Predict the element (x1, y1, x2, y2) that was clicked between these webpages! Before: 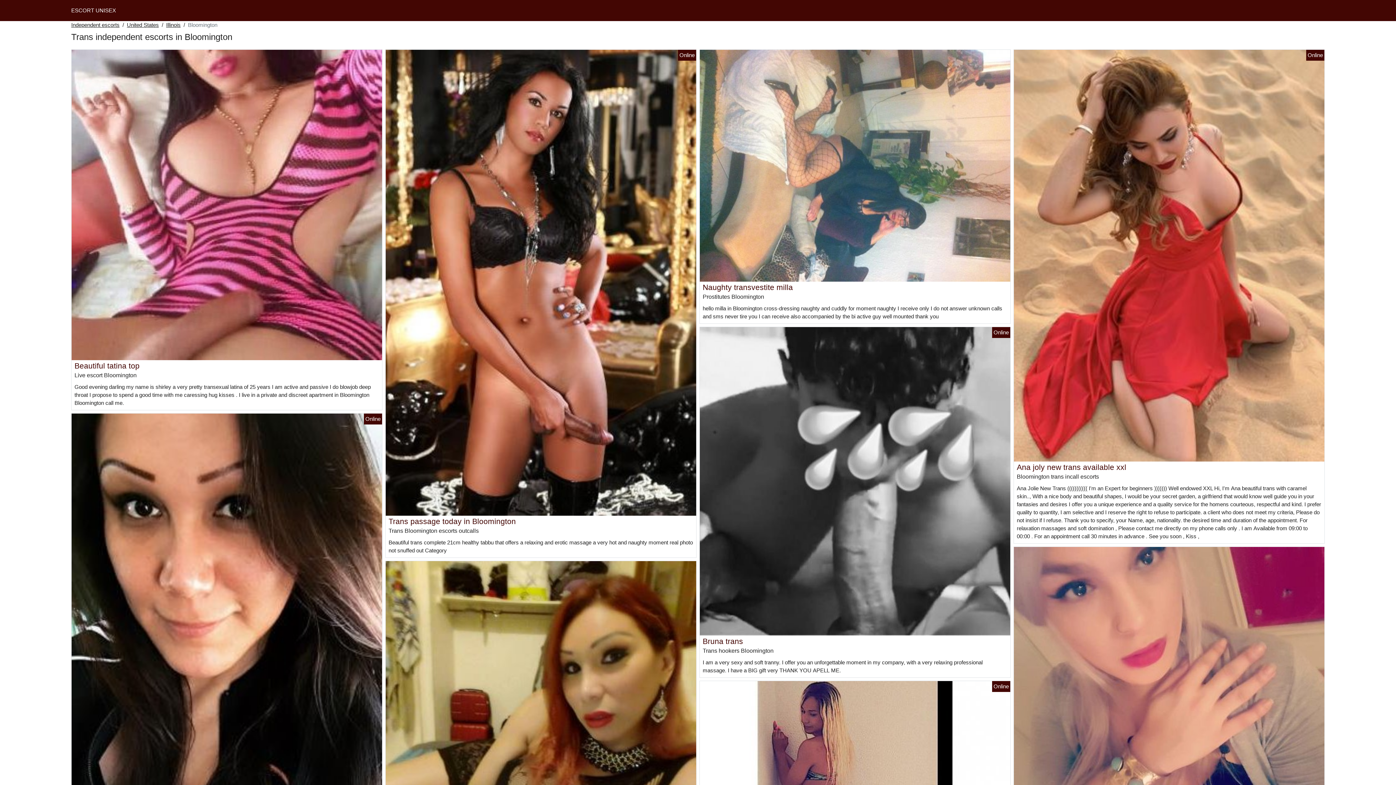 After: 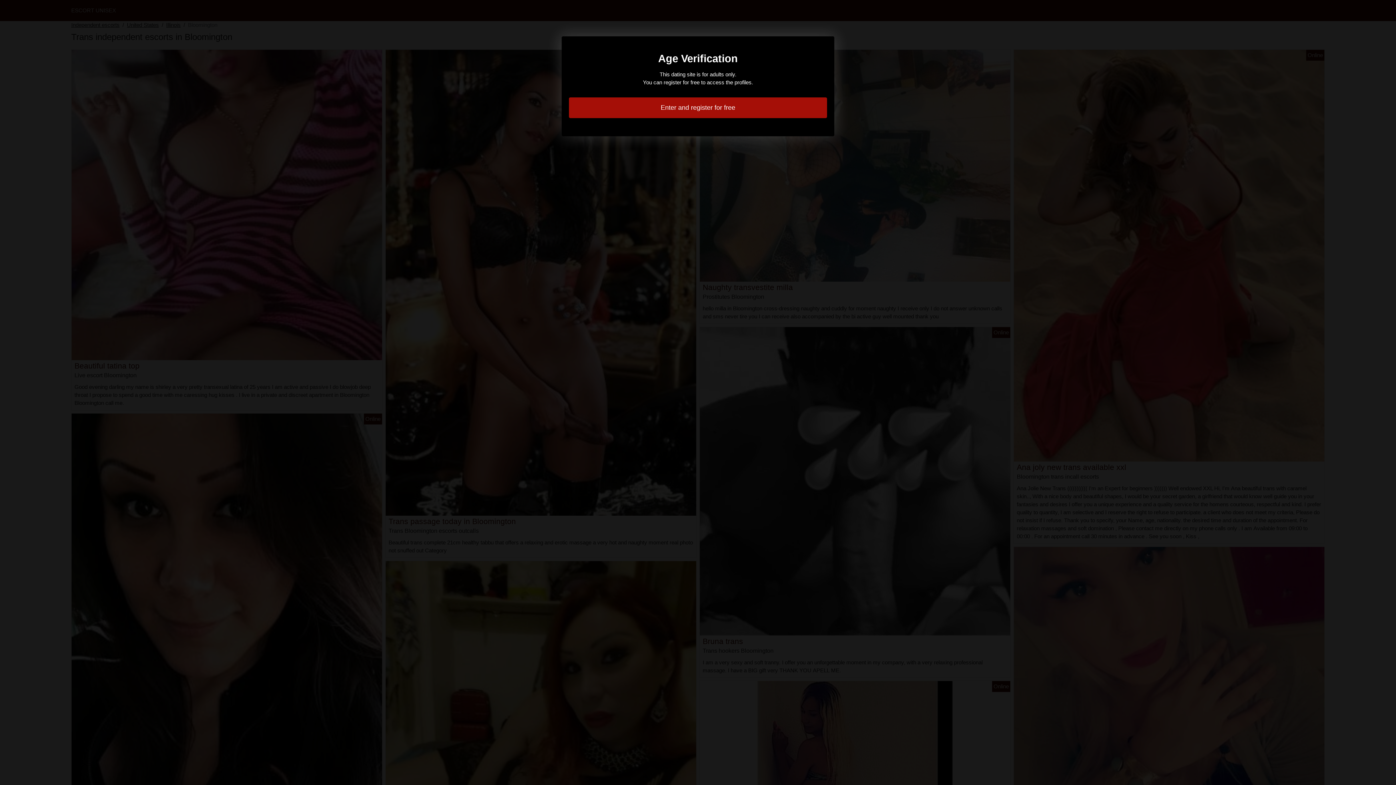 Action: bbox: (385, 764, 696, 771)